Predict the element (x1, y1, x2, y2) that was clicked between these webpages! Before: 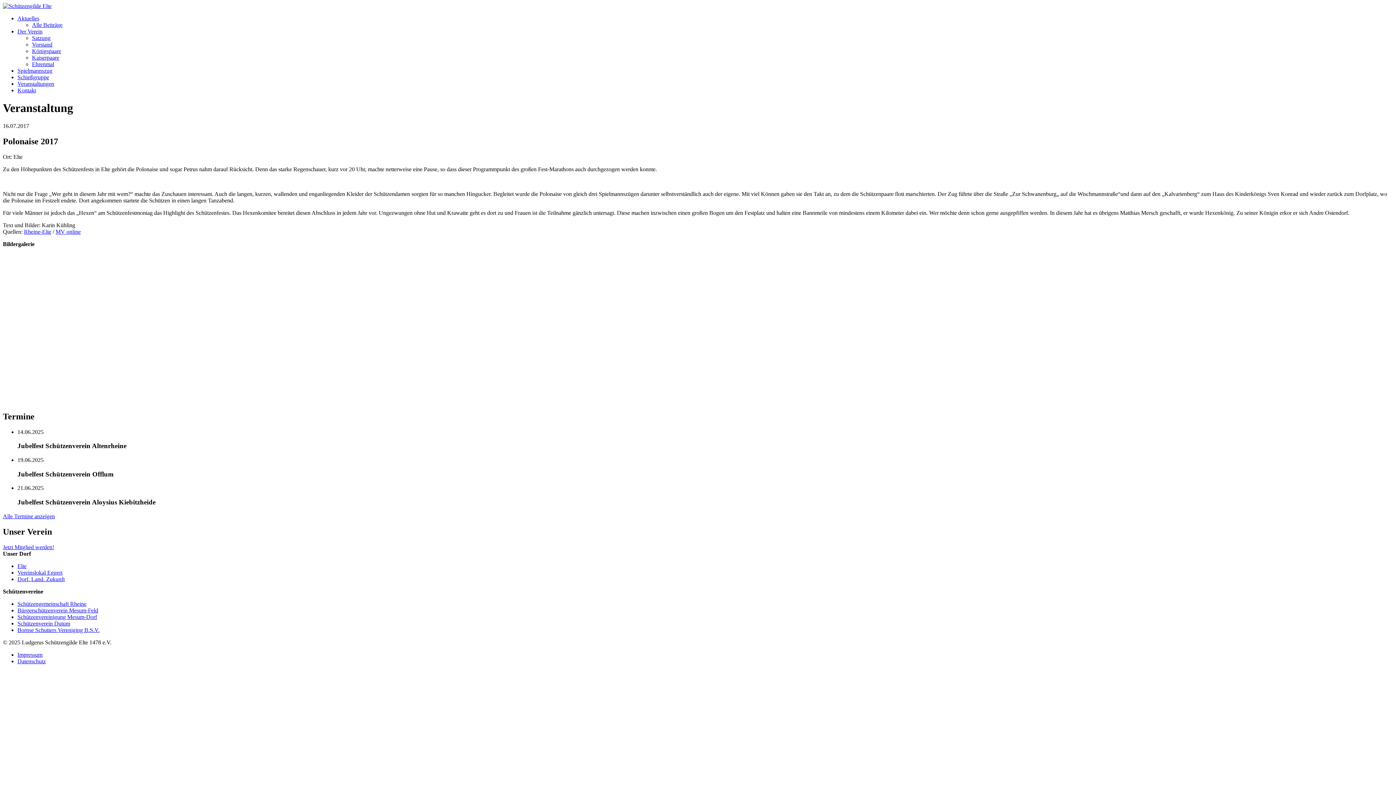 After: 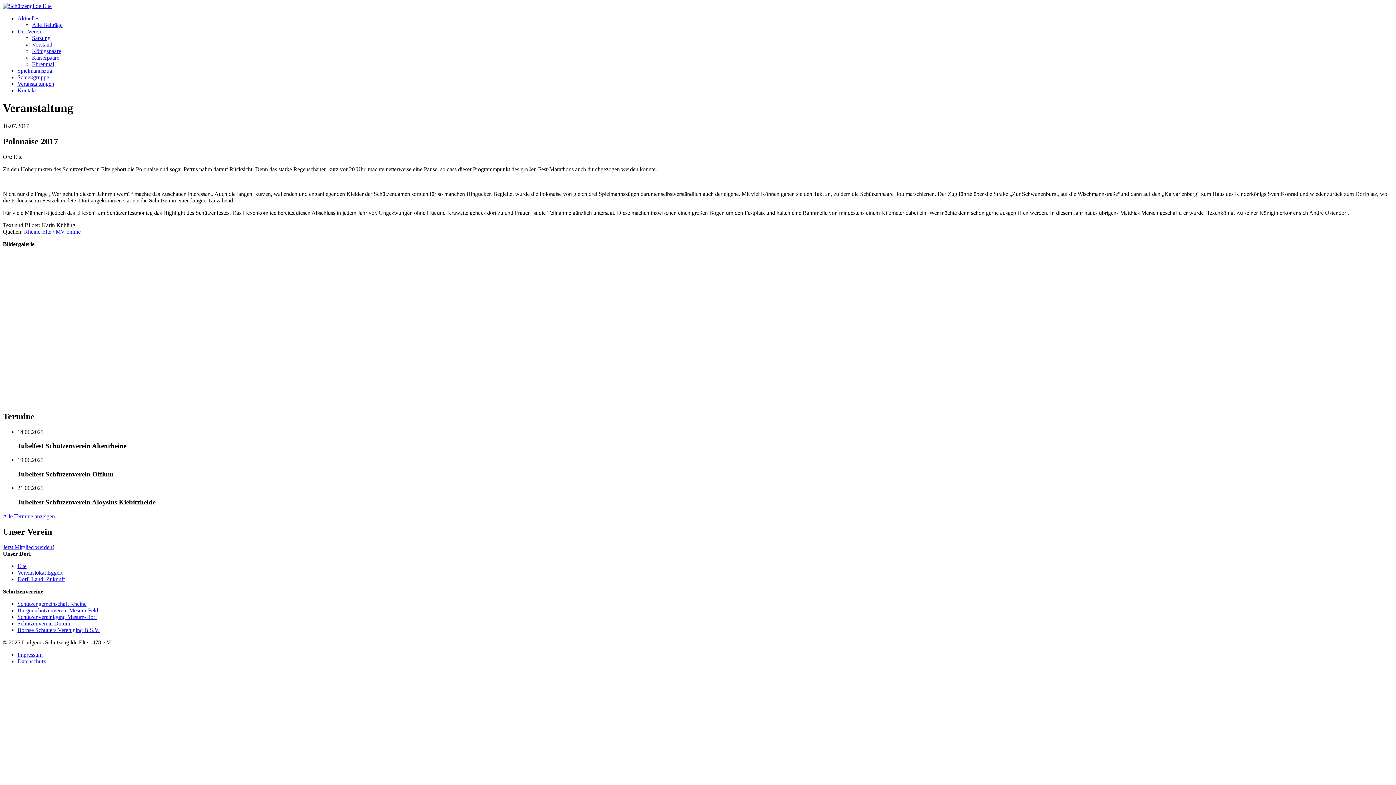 Action: label: Dorf. Land. Zukunft bbox: (17, 576, 64, 582)